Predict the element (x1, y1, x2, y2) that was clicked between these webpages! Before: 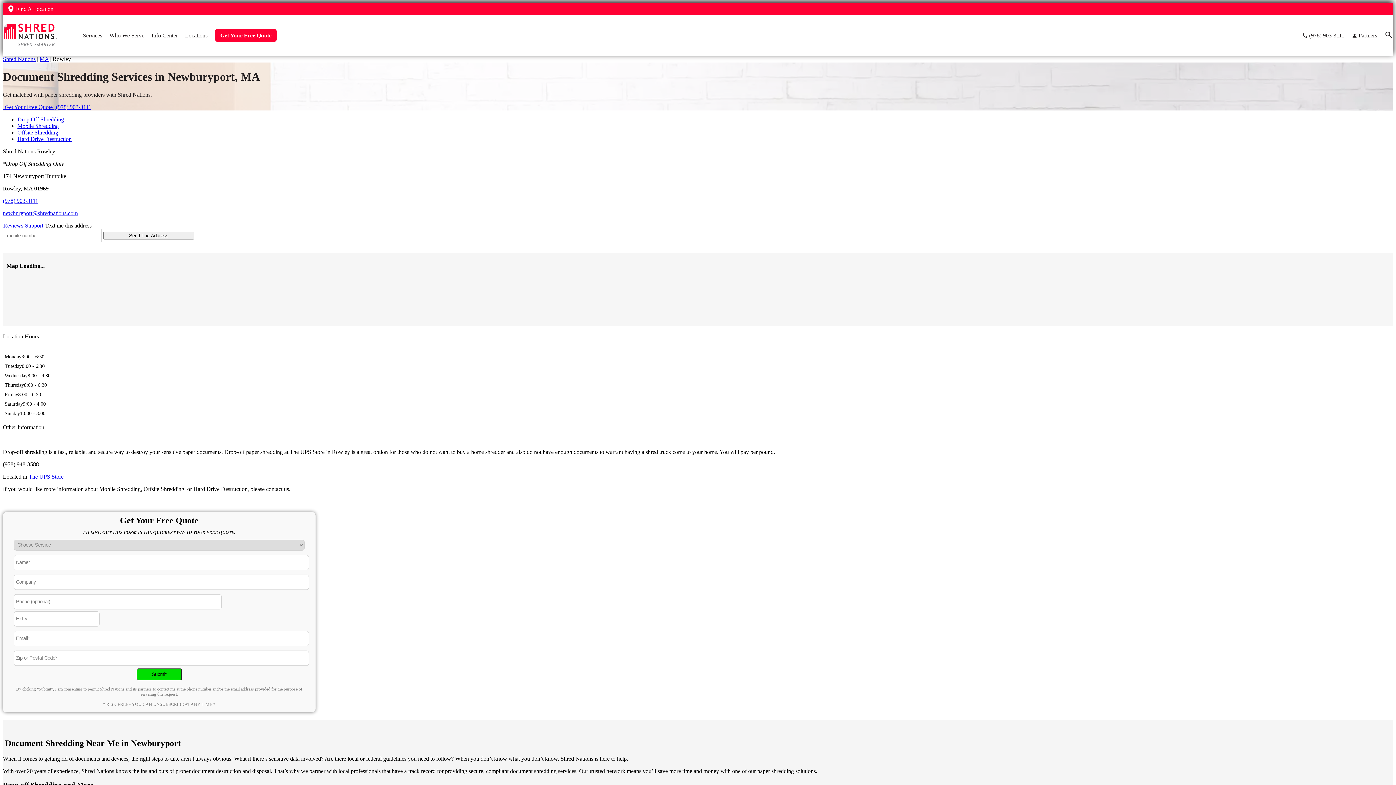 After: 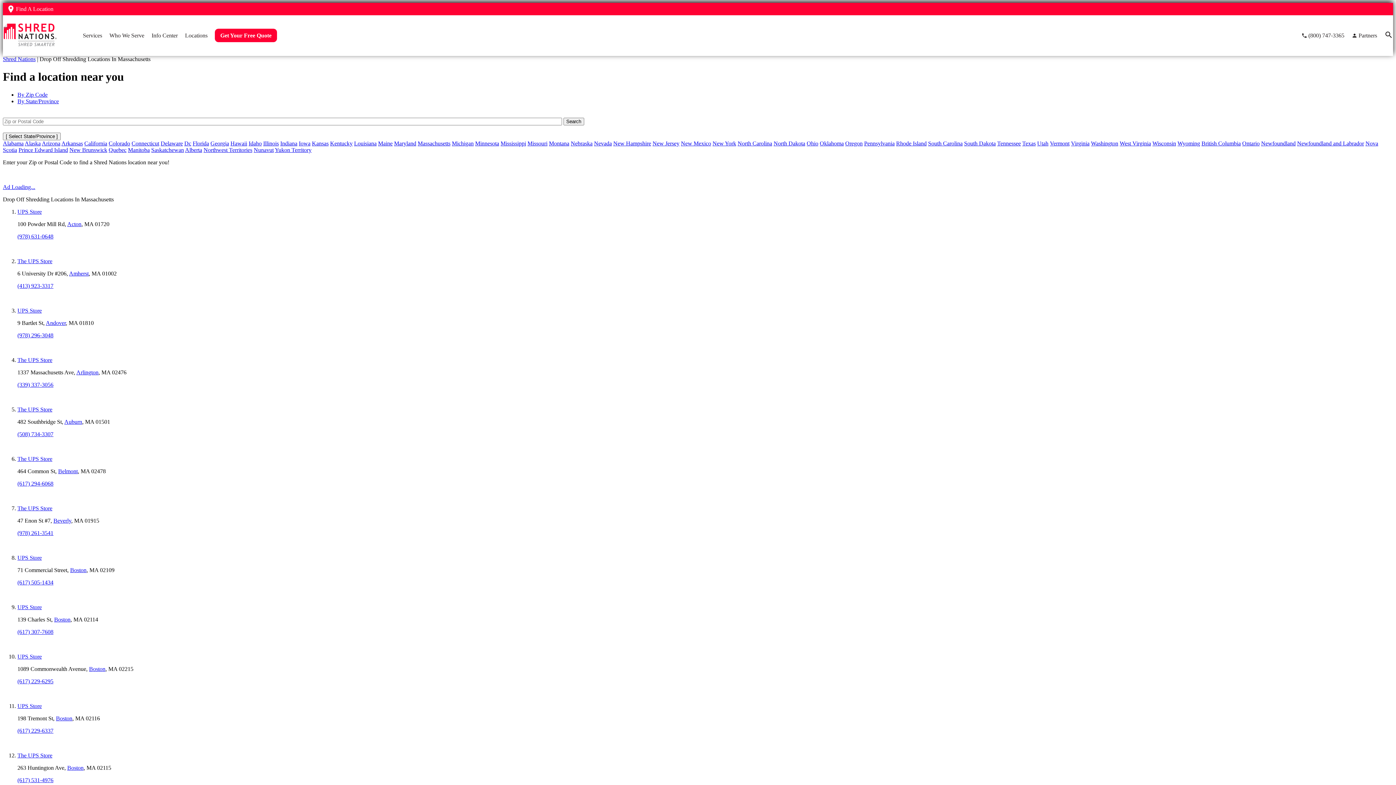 Action: label: MA bbox: (39, 56, 48, 62)